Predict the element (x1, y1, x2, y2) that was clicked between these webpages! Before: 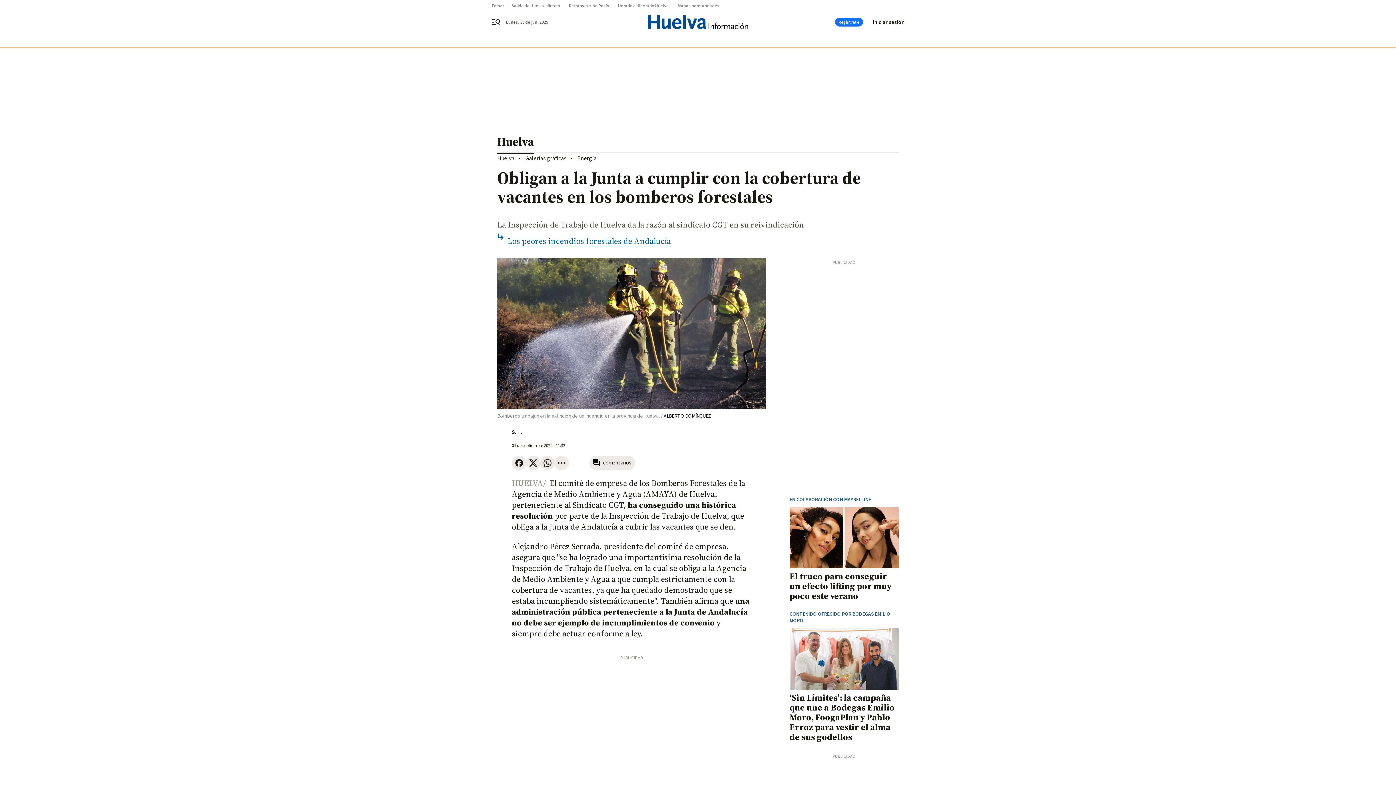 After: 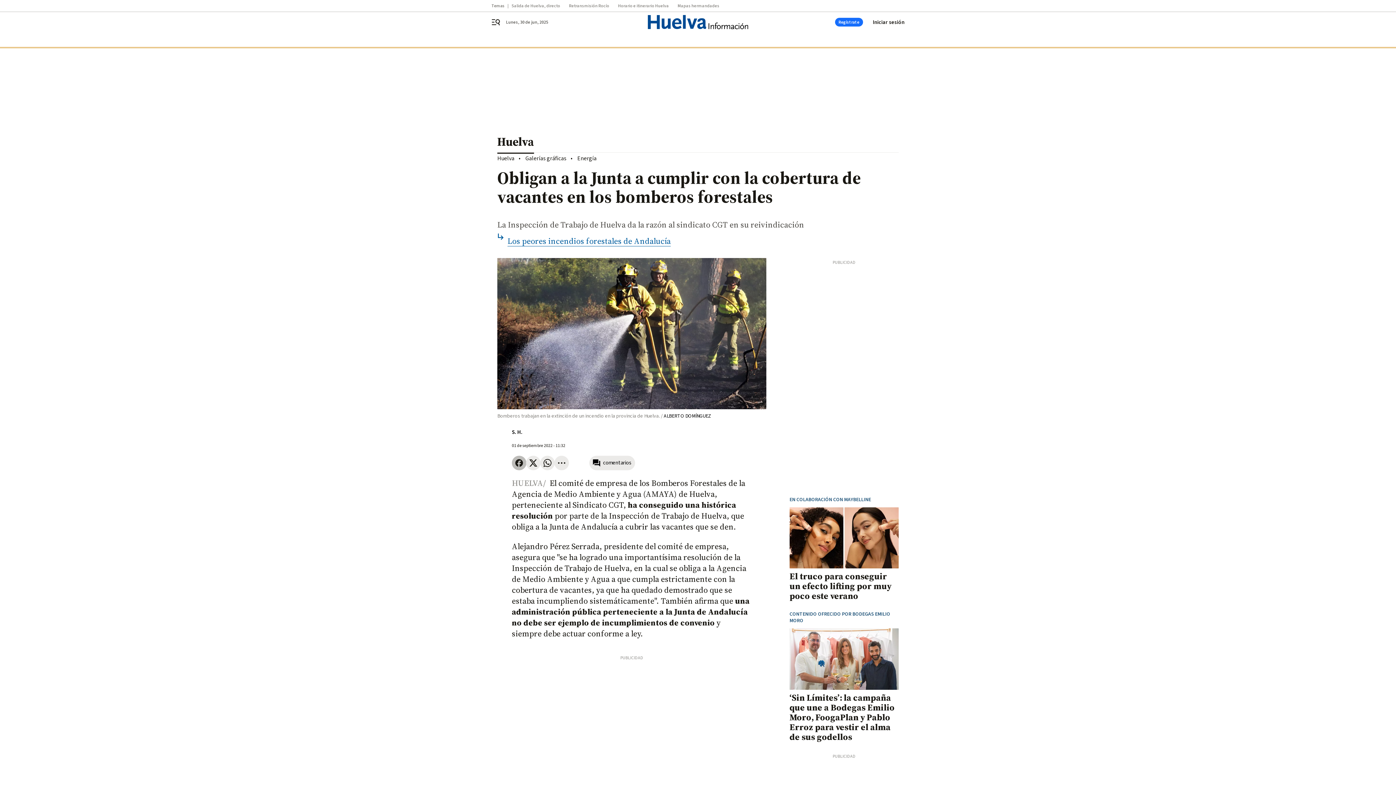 Action: bbox: (512, 455, 526, 470)